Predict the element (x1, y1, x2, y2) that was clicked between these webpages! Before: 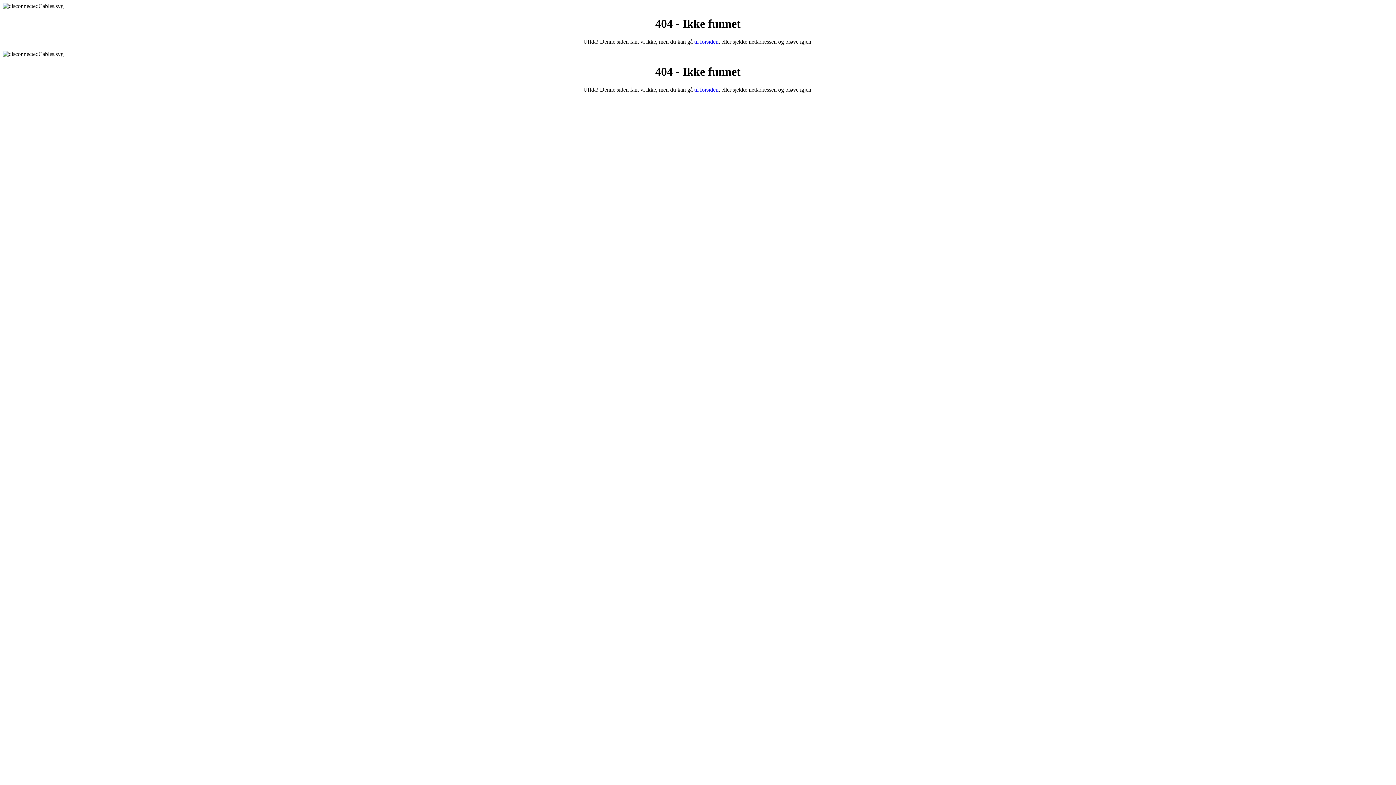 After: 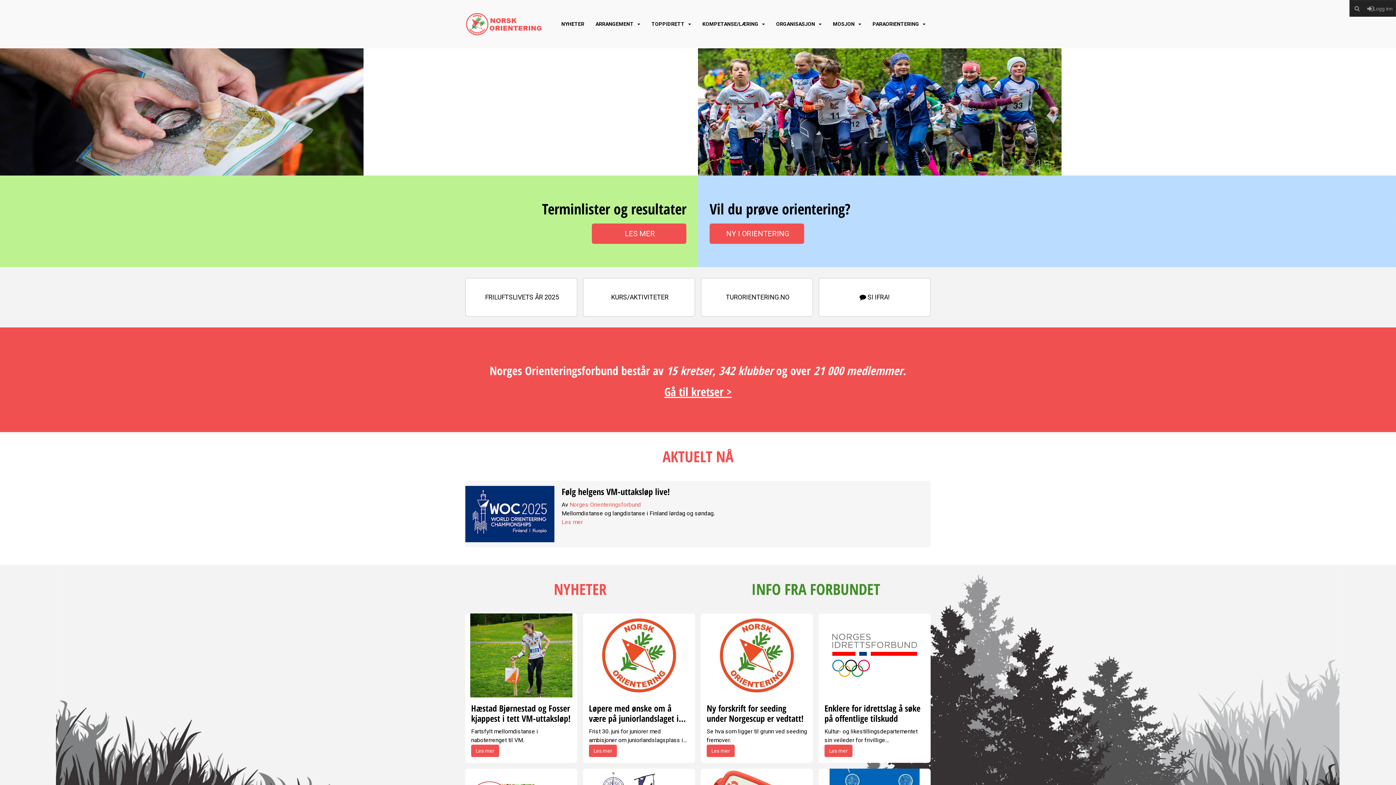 Action: bbox: (694, 86, 718, 92) label: til forsiden